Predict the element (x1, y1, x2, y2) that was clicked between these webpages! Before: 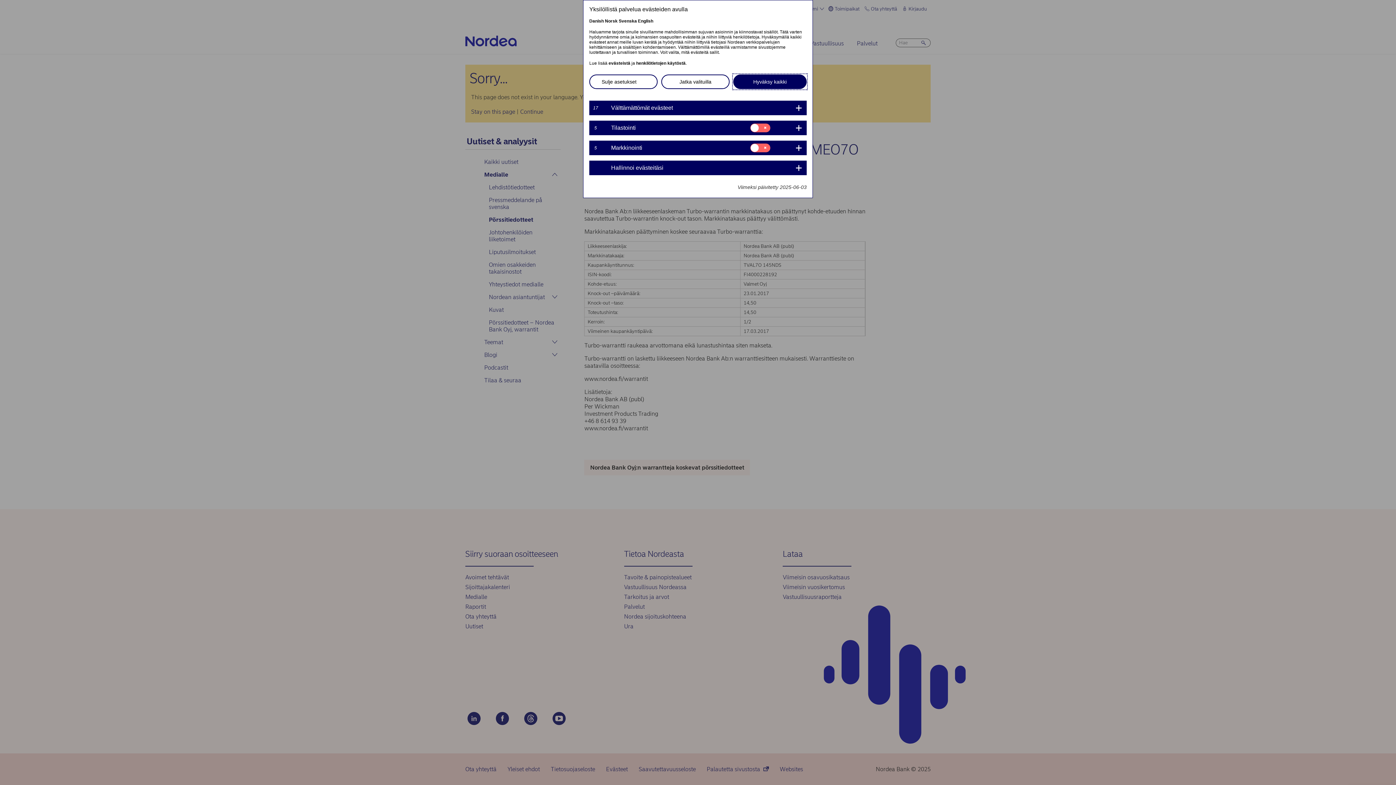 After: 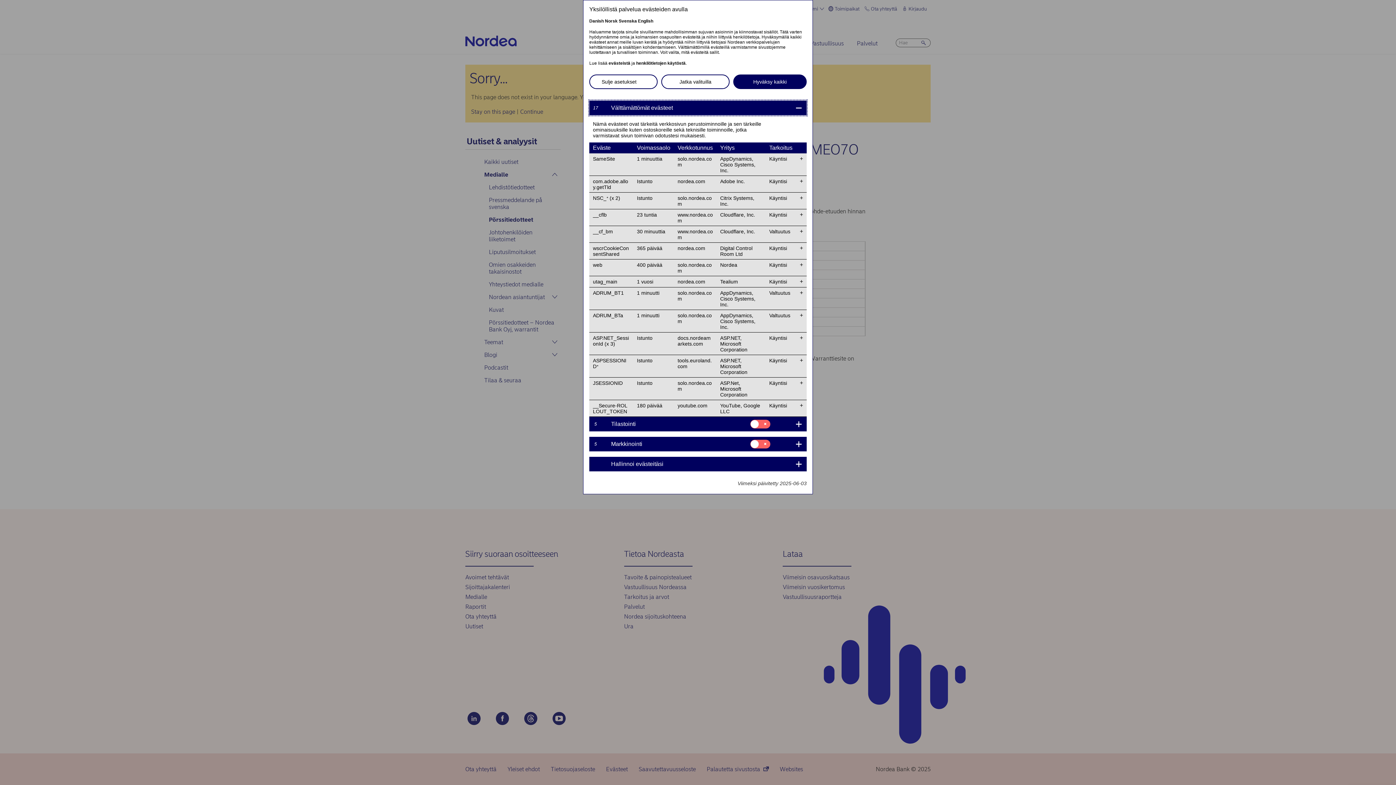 Action: label: 17	
Välttämättömät evästeet bbox: (589, 100, 806, 115)